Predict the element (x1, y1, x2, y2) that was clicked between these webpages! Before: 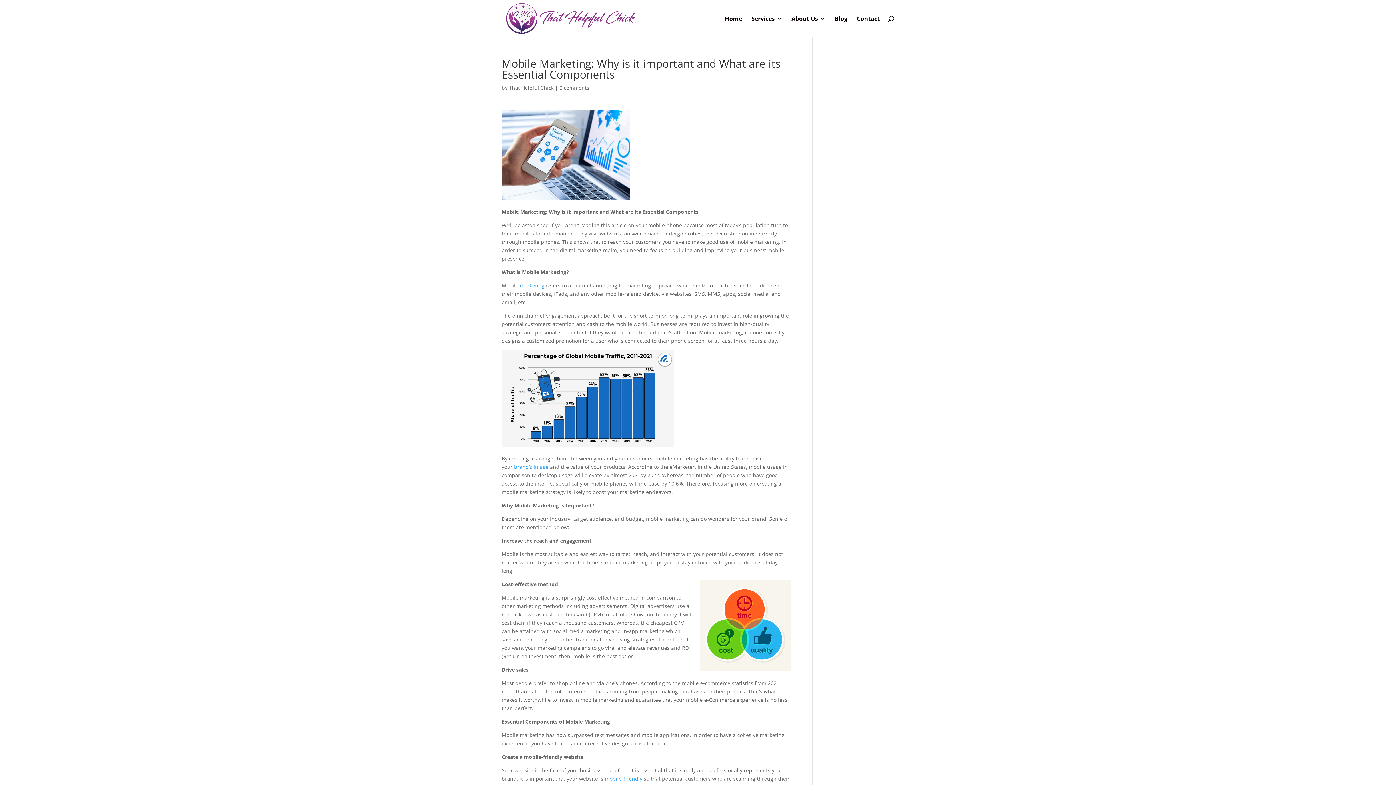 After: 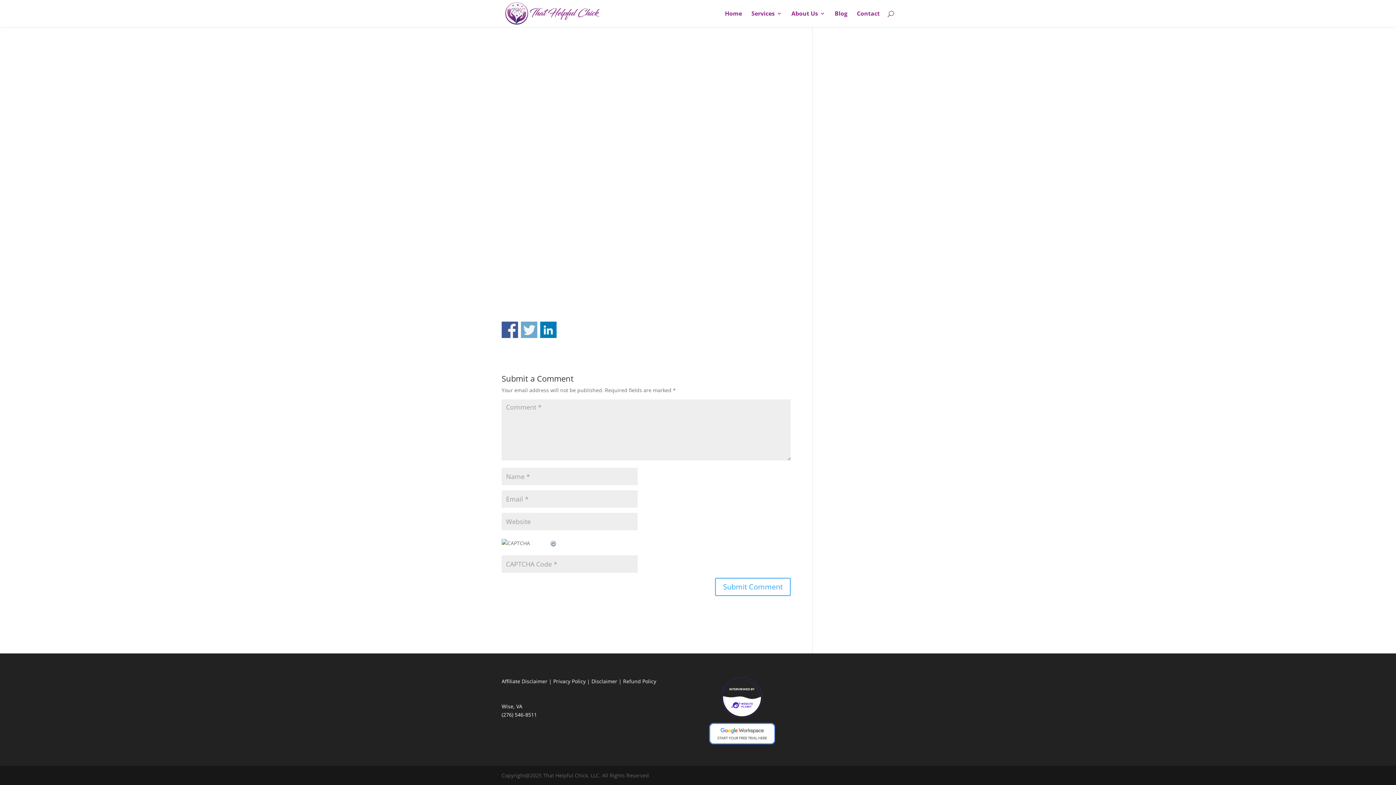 Action: label: 0 comments bbox: (559, 84, 589, 91)